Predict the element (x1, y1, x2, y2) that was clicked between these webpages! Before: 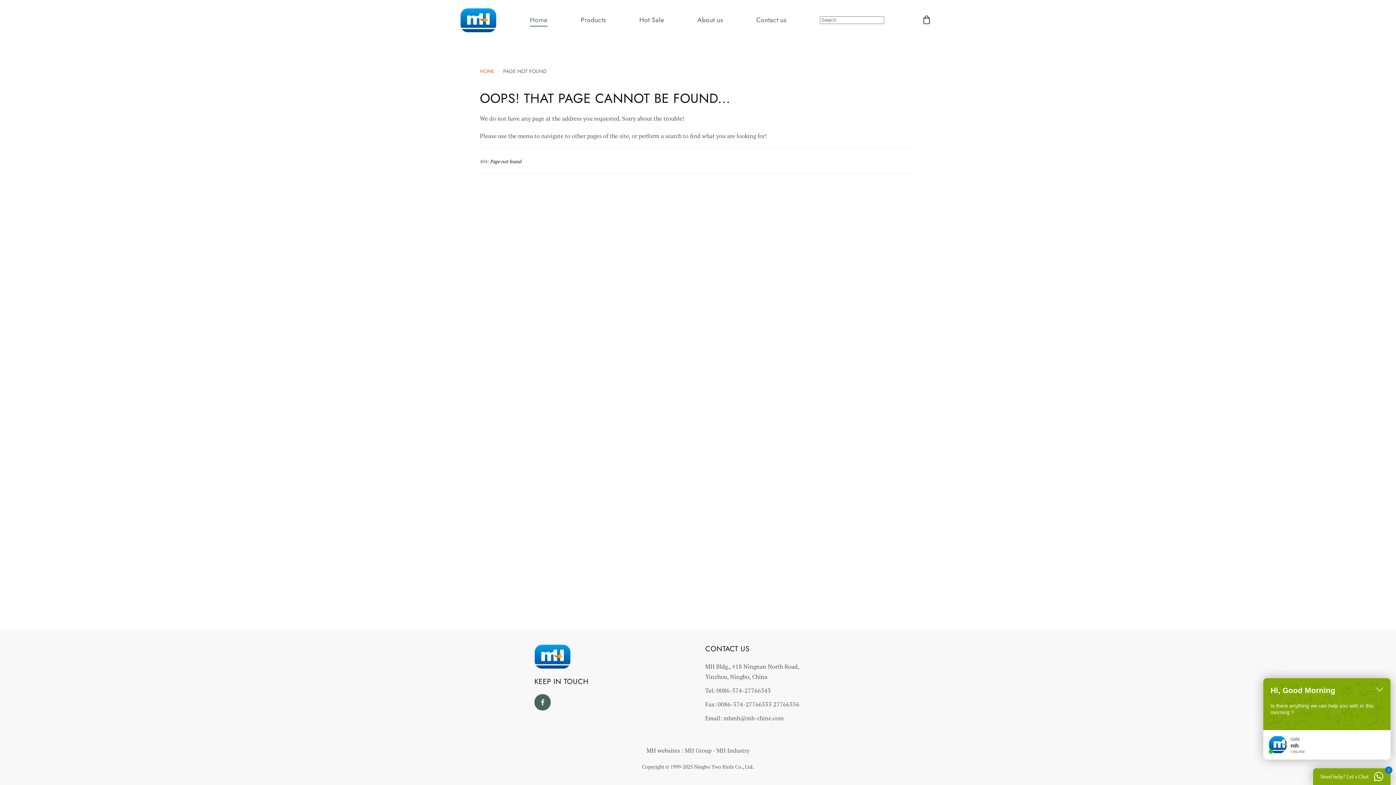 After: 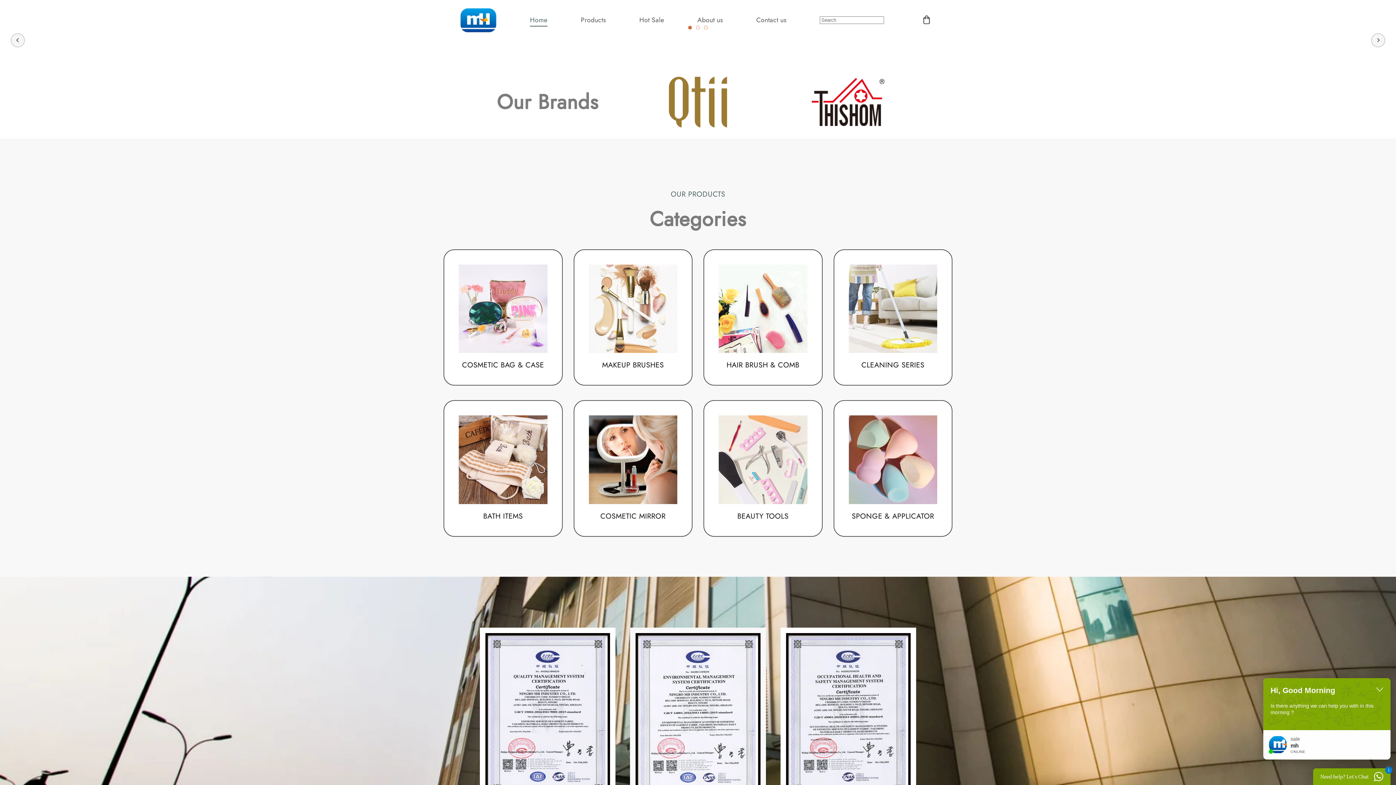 Action: label: Back to home bbox: (443, 7, 513, 32)